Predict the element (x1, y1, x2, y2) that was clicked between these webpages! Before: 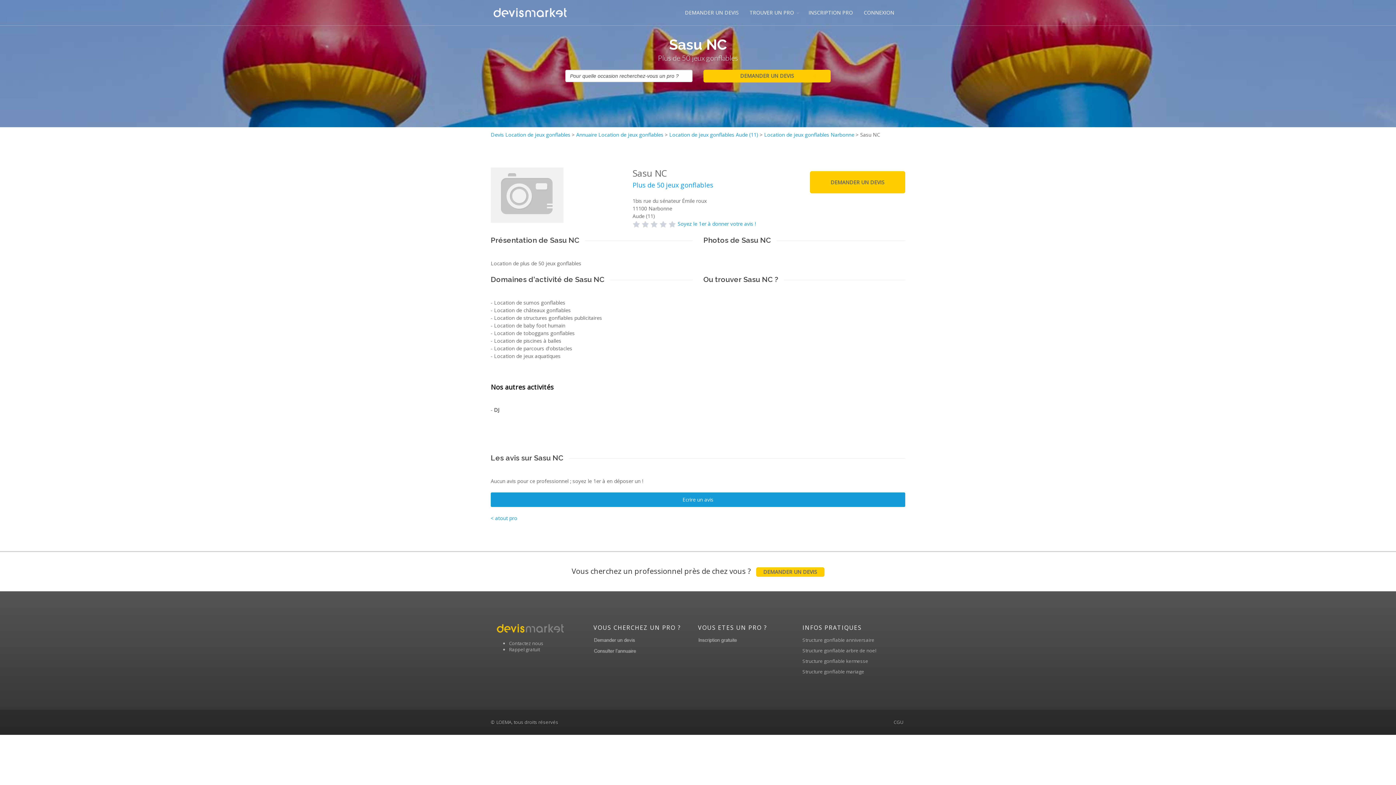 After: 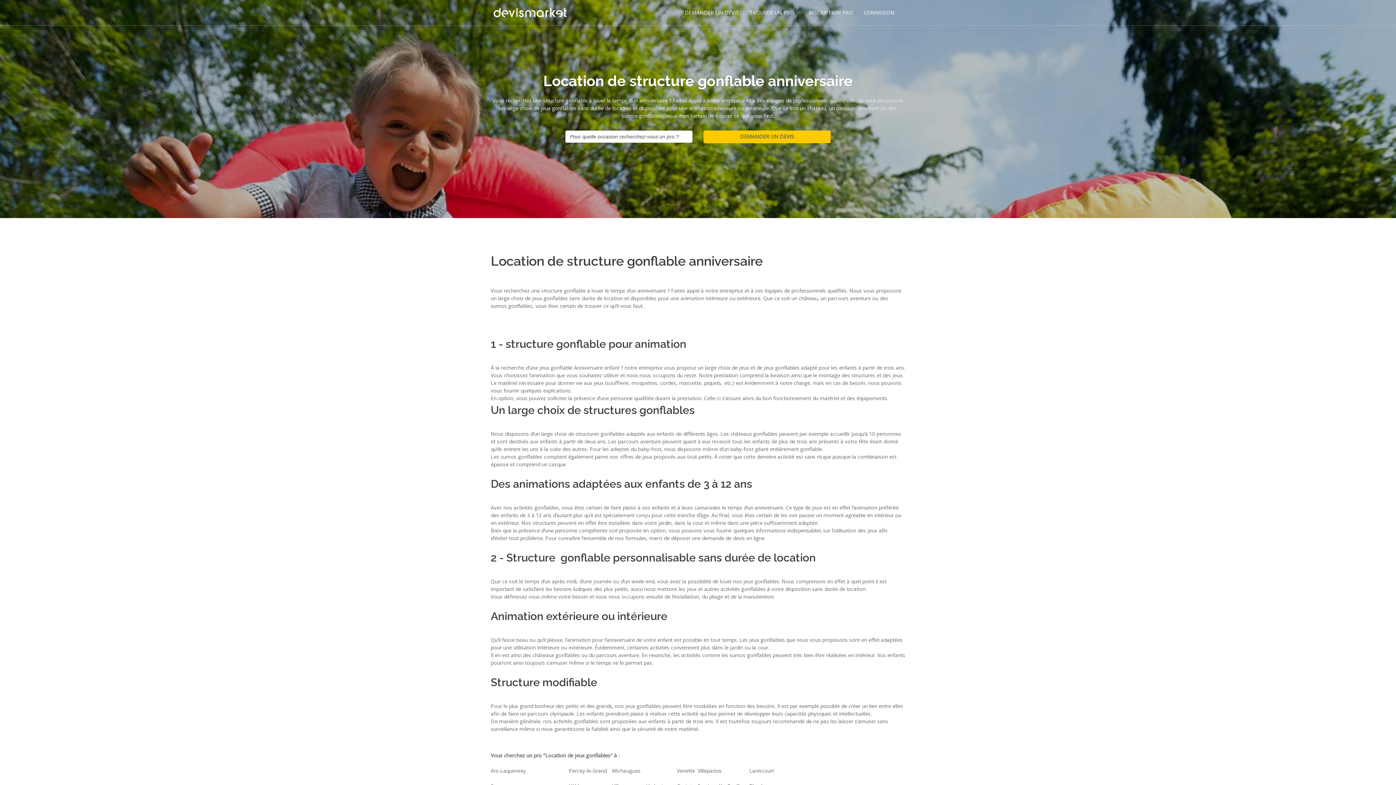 Action: label: Structure gonflable anniversaire bbox: (802, 637, 874, 643)